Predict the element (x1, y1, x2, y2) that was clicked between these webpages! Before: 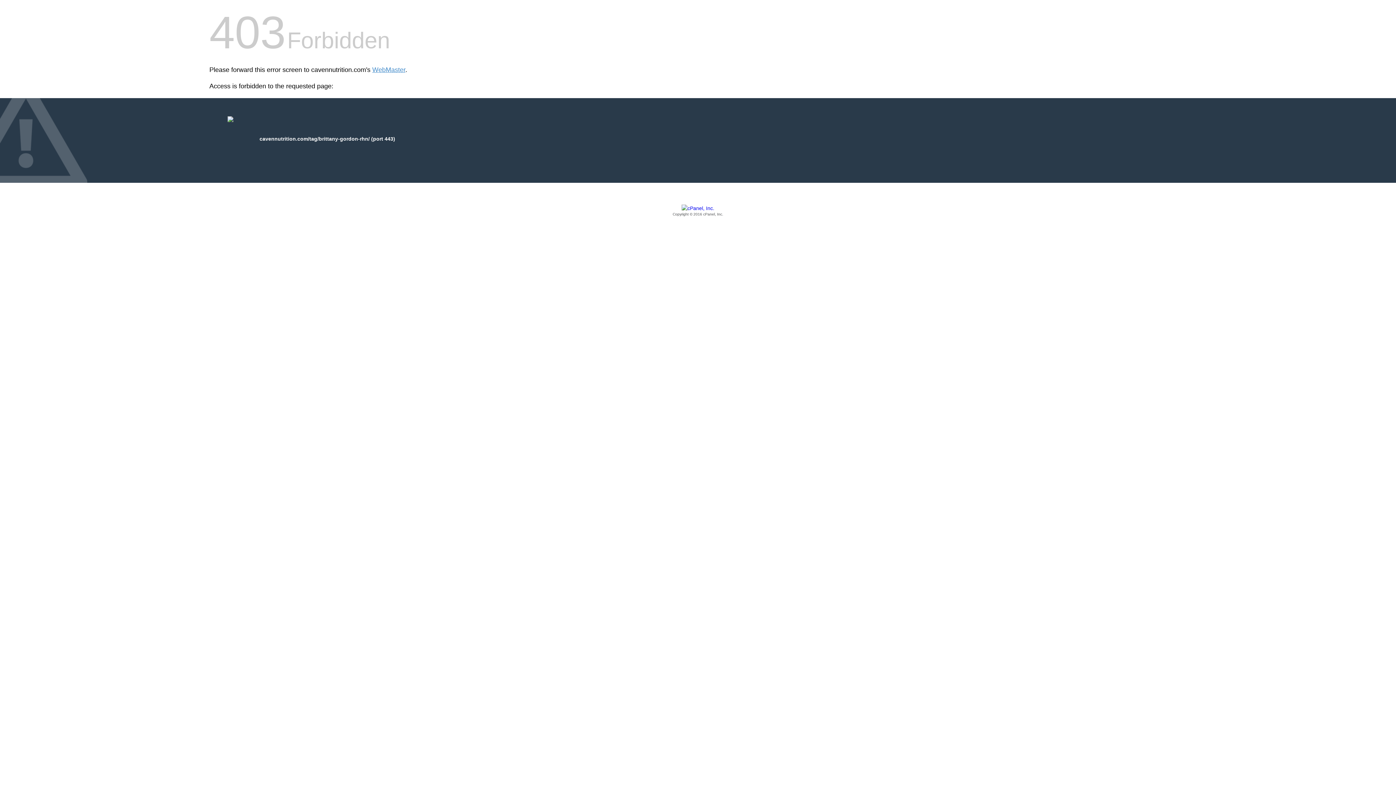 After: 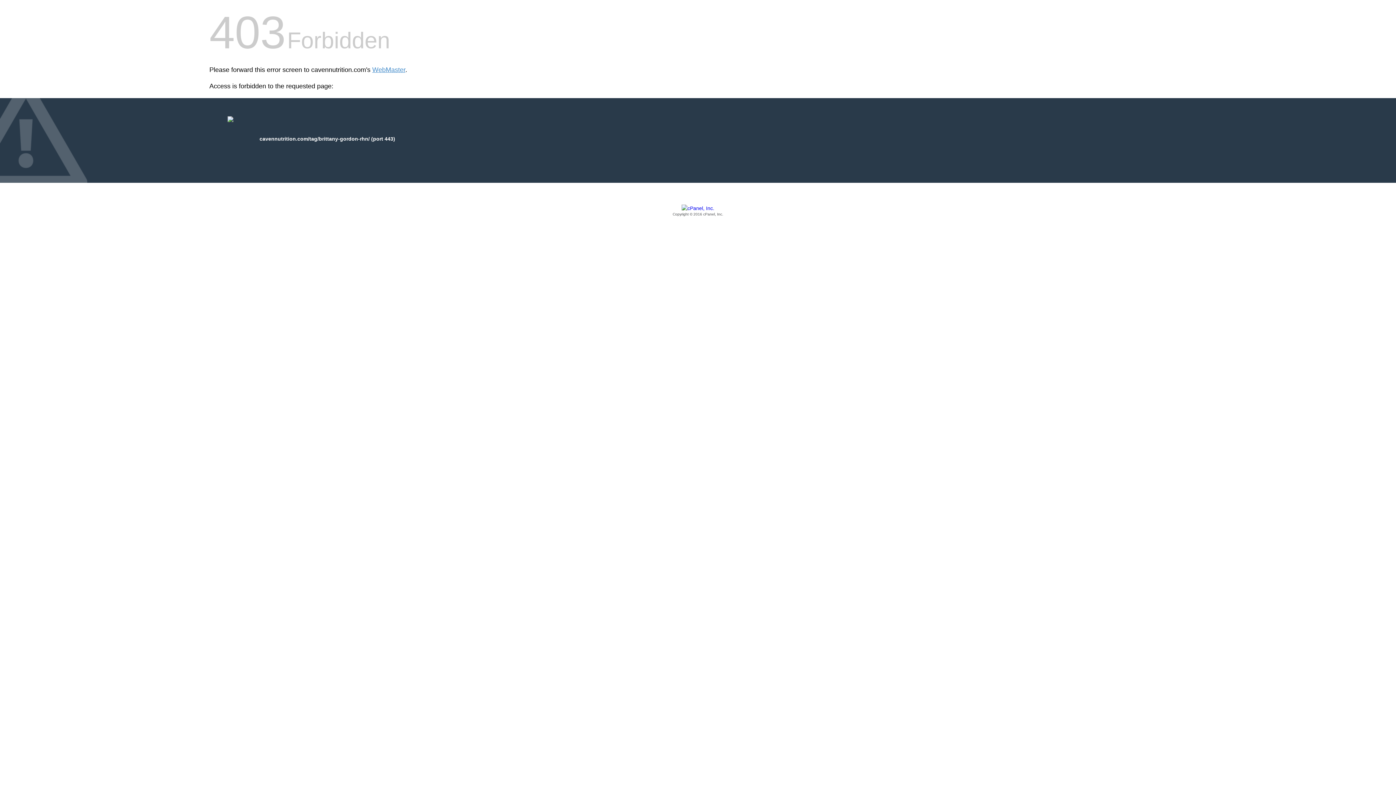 Action: label: Copyright © 2016 cPanel, Inc. bbox: (209, 205, 1186, 217)